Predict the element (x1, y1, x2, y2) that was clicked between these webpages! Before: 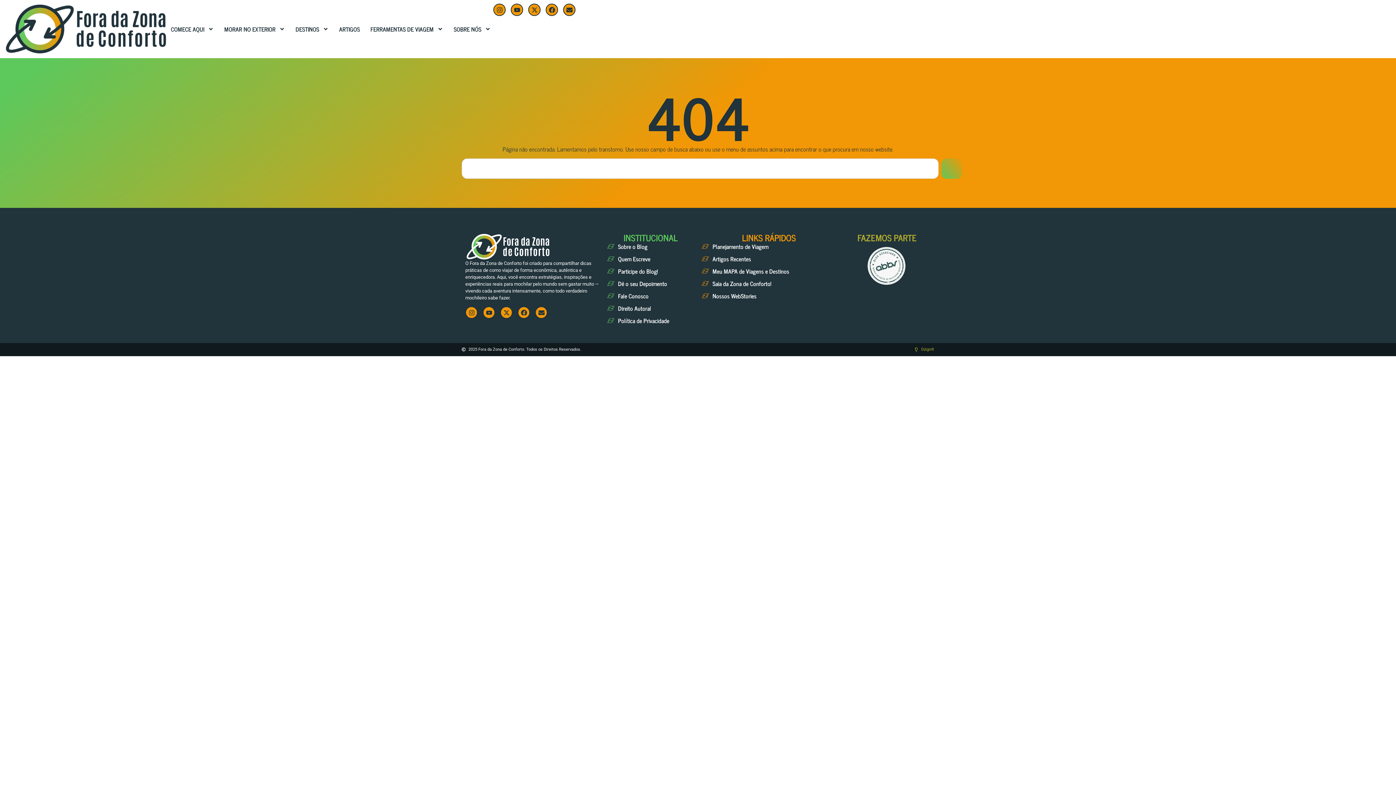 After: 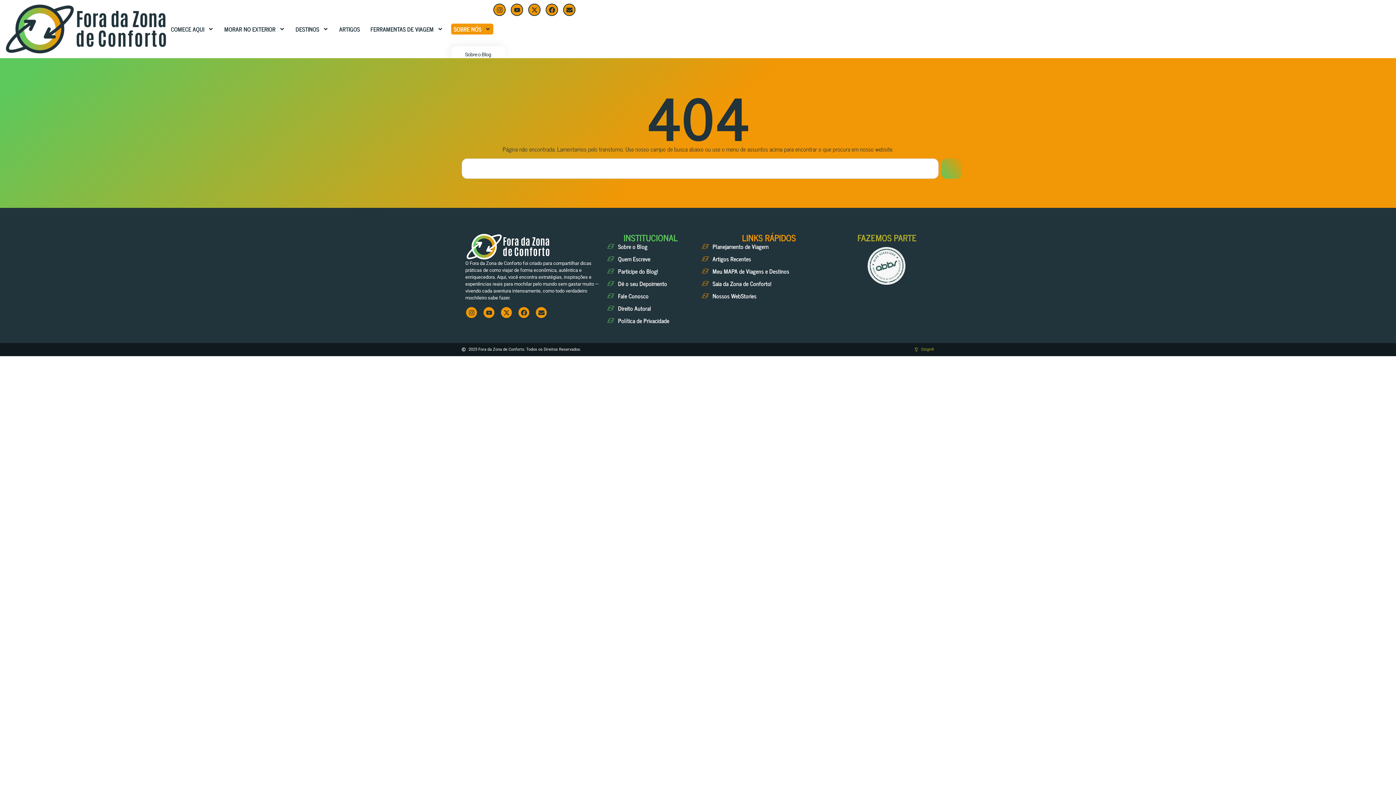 Action: label: SOBRE NÓS bbox: (451, 23, 493, 34)